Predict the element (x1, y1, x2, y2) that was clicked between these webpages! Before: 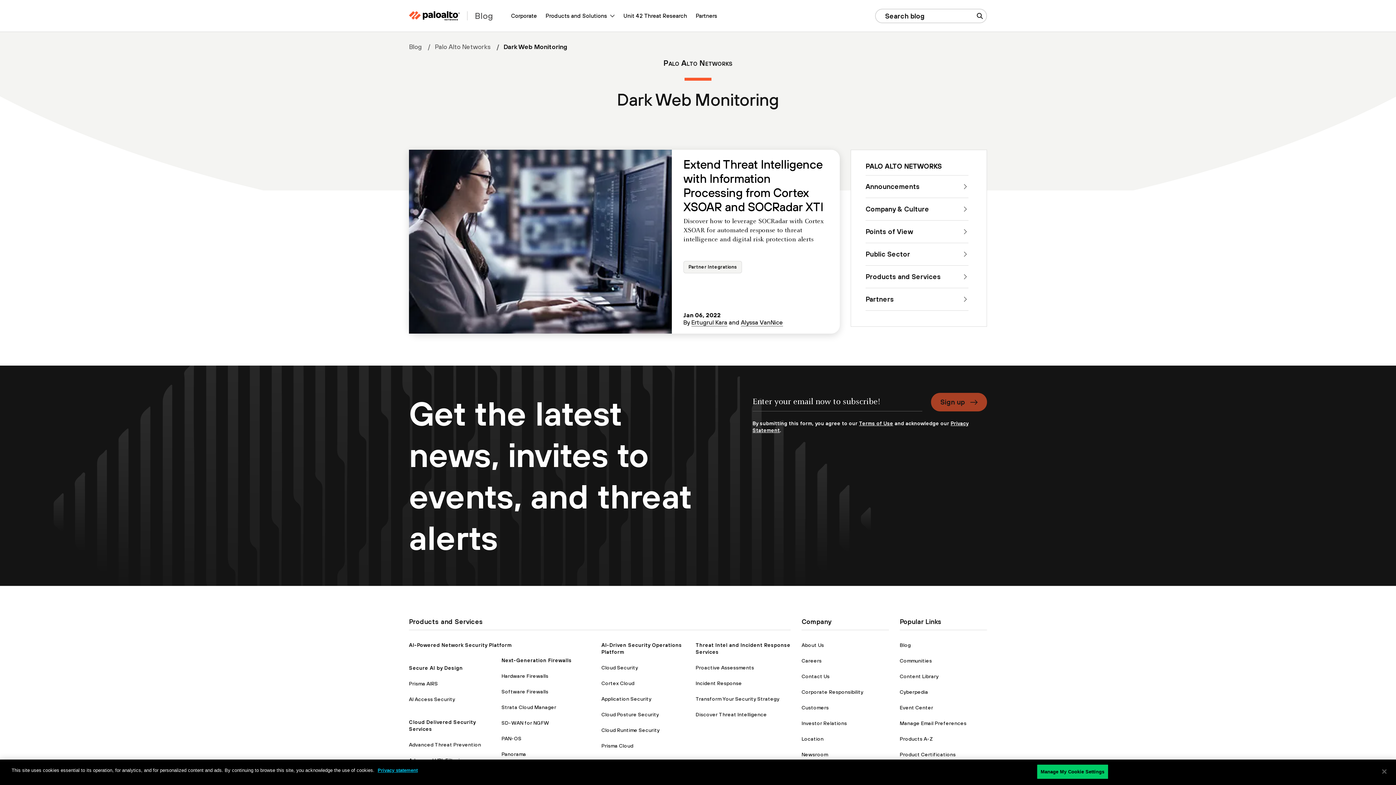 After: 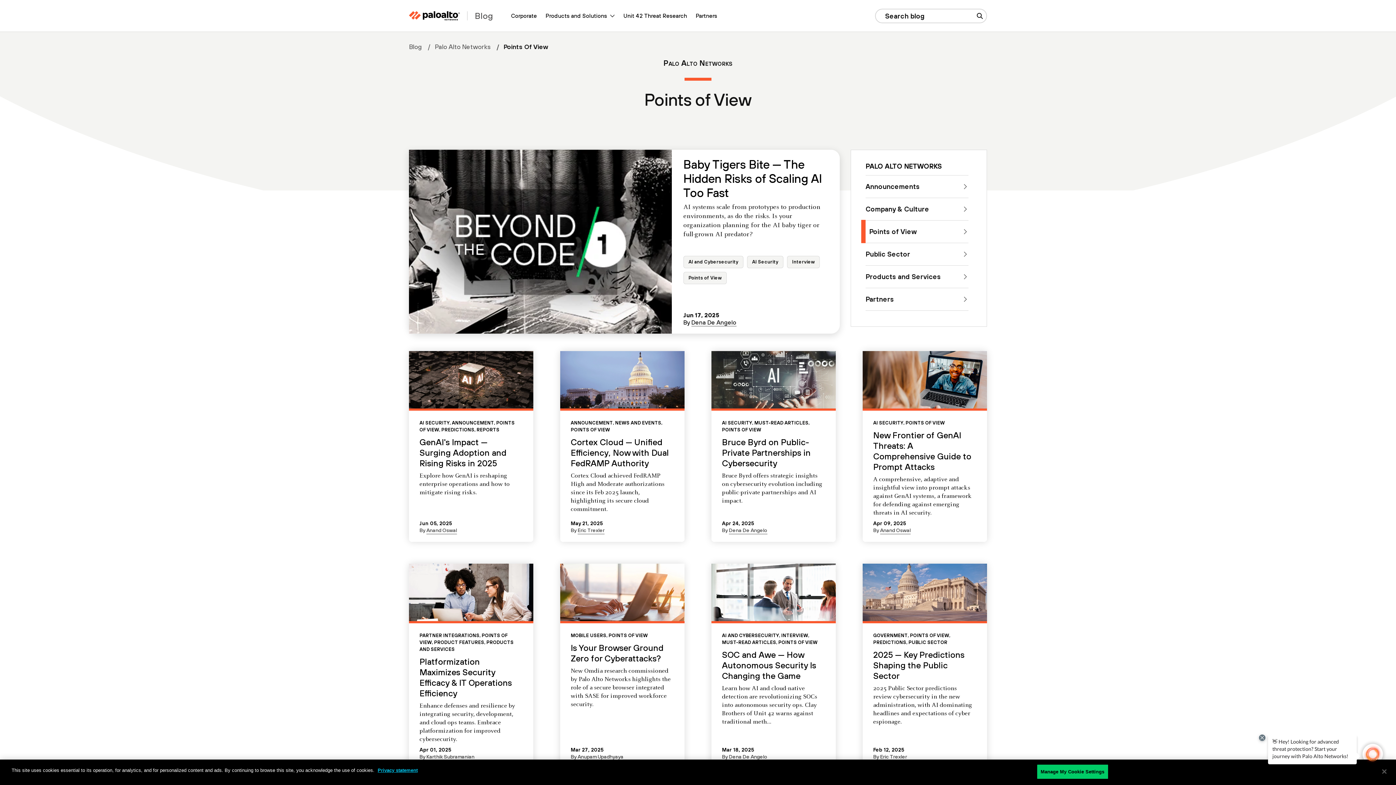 Action: bbox: (860, 220, 972, 242) label: Points of View